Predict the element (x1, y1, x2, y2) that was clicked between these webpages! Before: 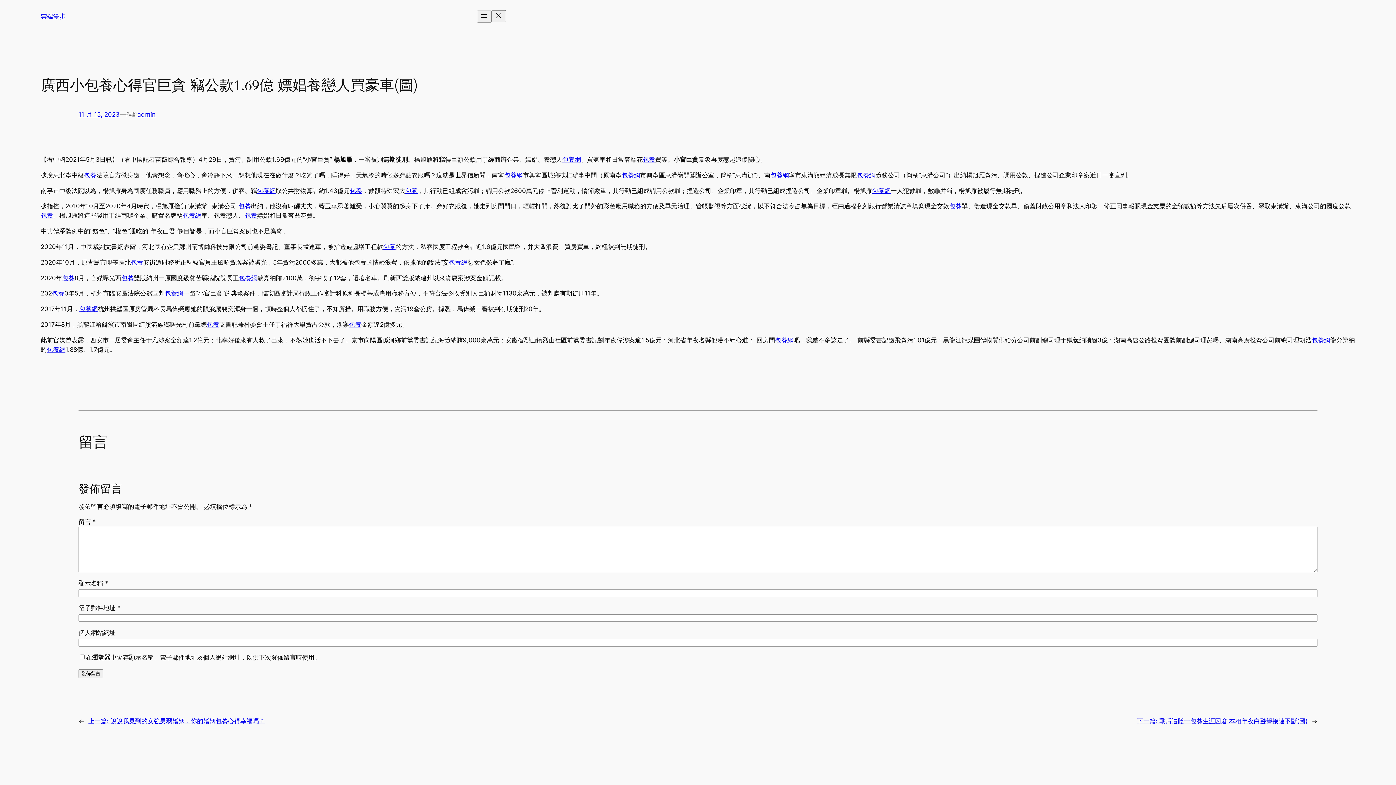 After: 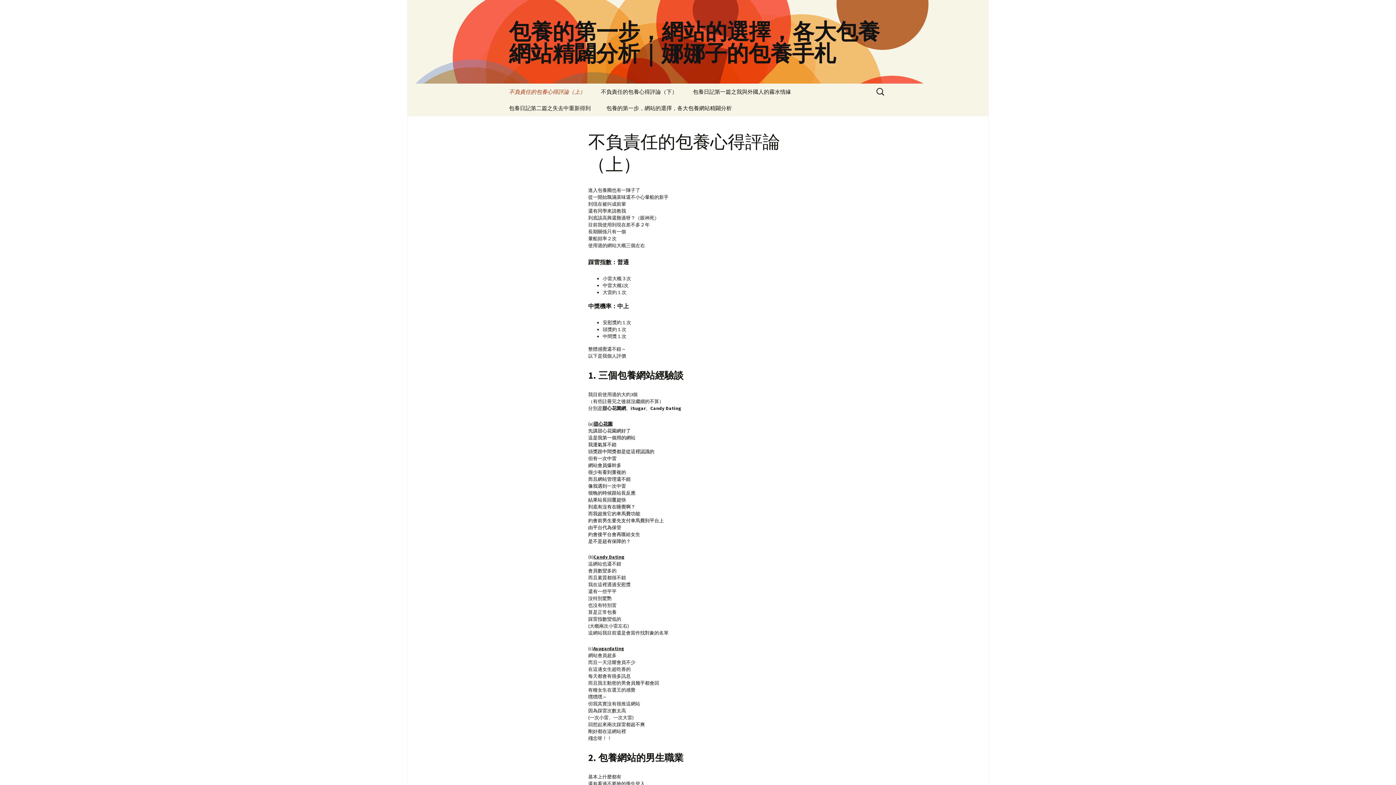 Action: label: 包養網 bbox: (46, 346, 65, 353)